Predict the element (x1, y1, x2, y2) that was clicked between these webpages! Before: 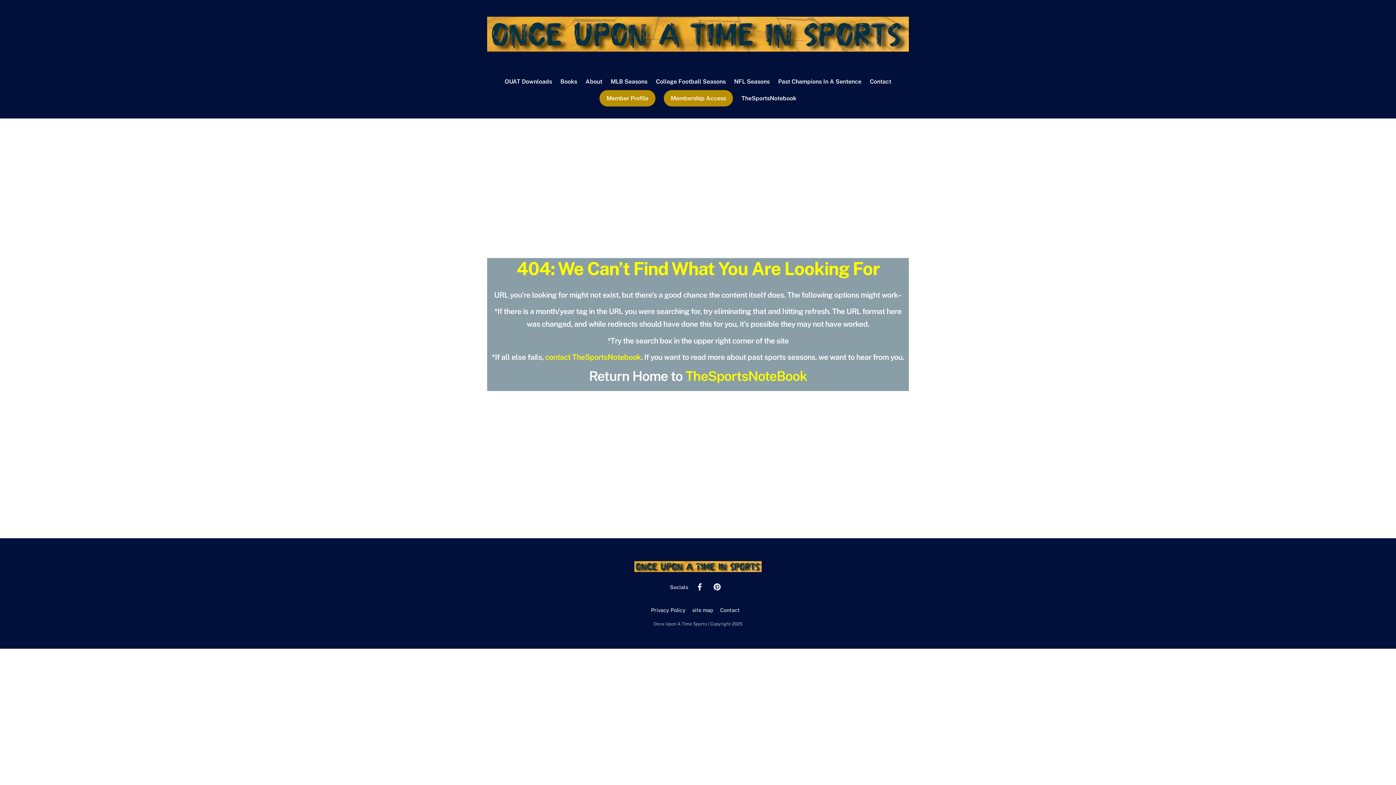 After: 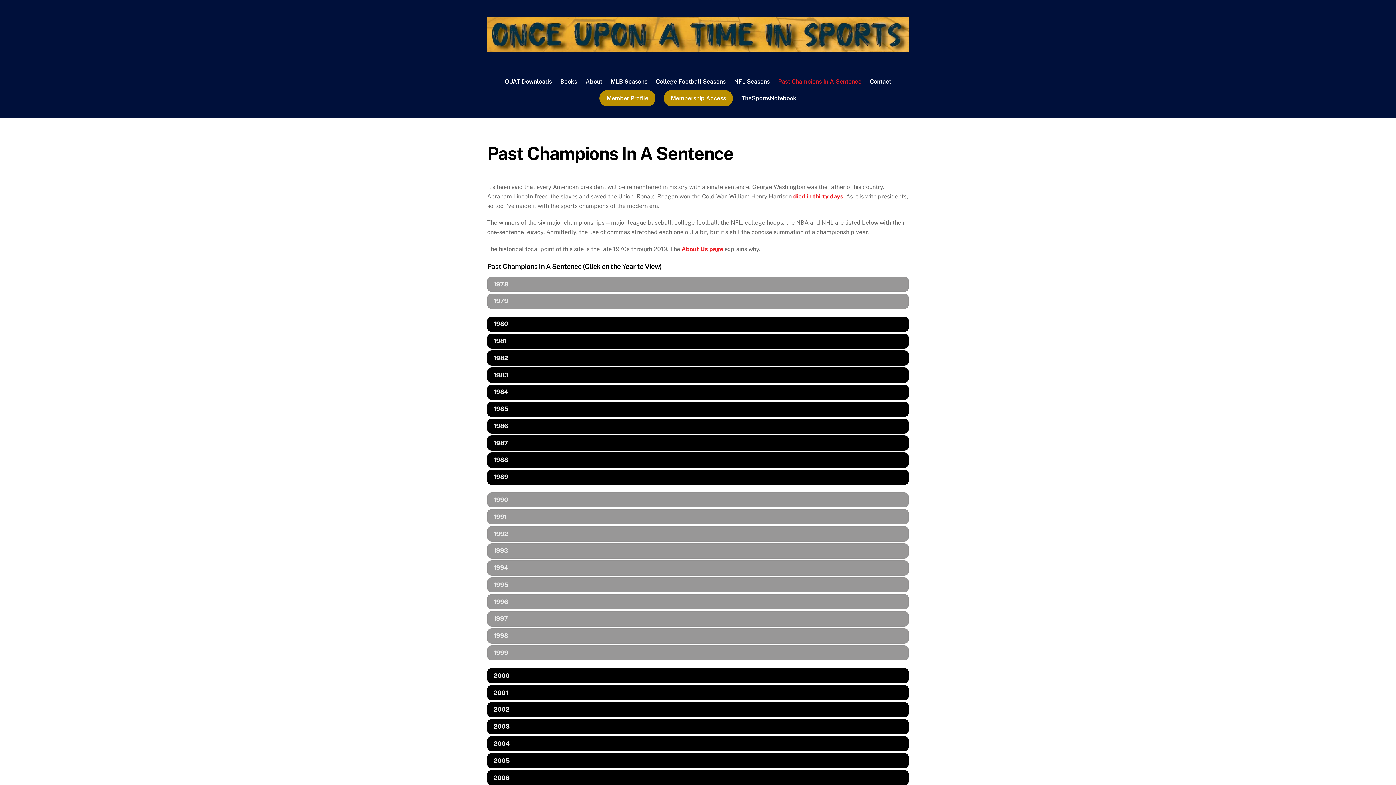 Action: bbox: (774, 73, 865, 90) label: Past Champions In A Sentence